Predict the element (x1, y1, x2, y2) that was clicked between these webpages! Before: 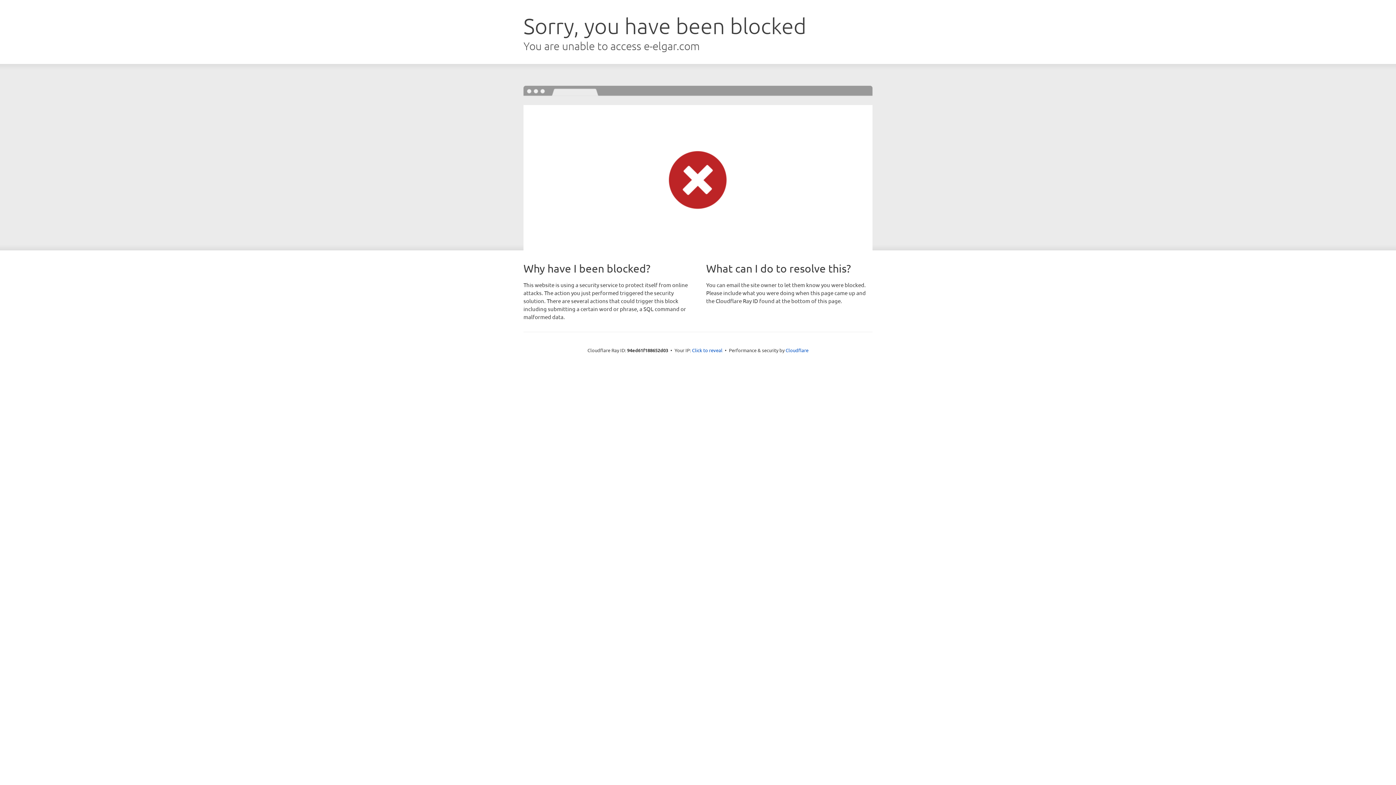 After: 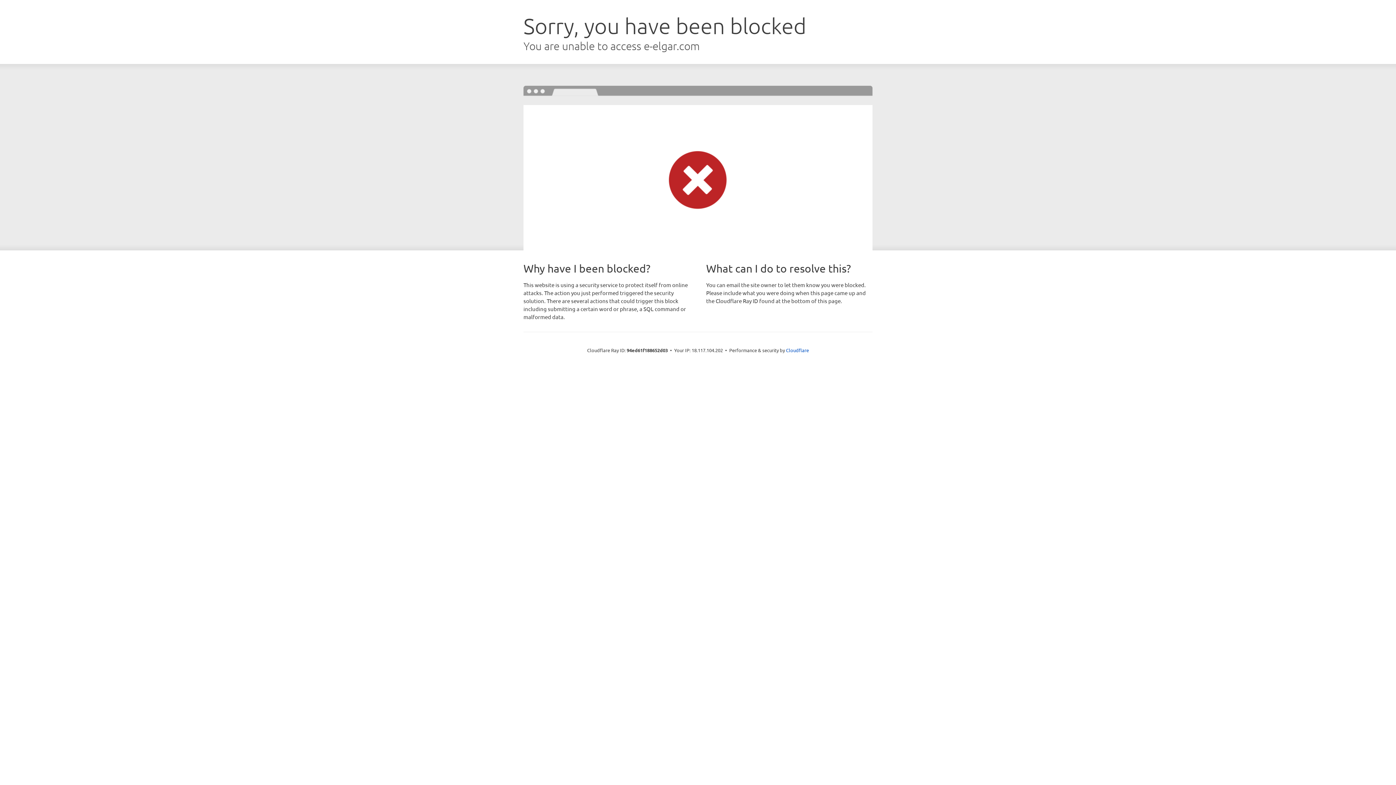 Action: bbox: (692, 346, 722, 353) label: Click to reveal